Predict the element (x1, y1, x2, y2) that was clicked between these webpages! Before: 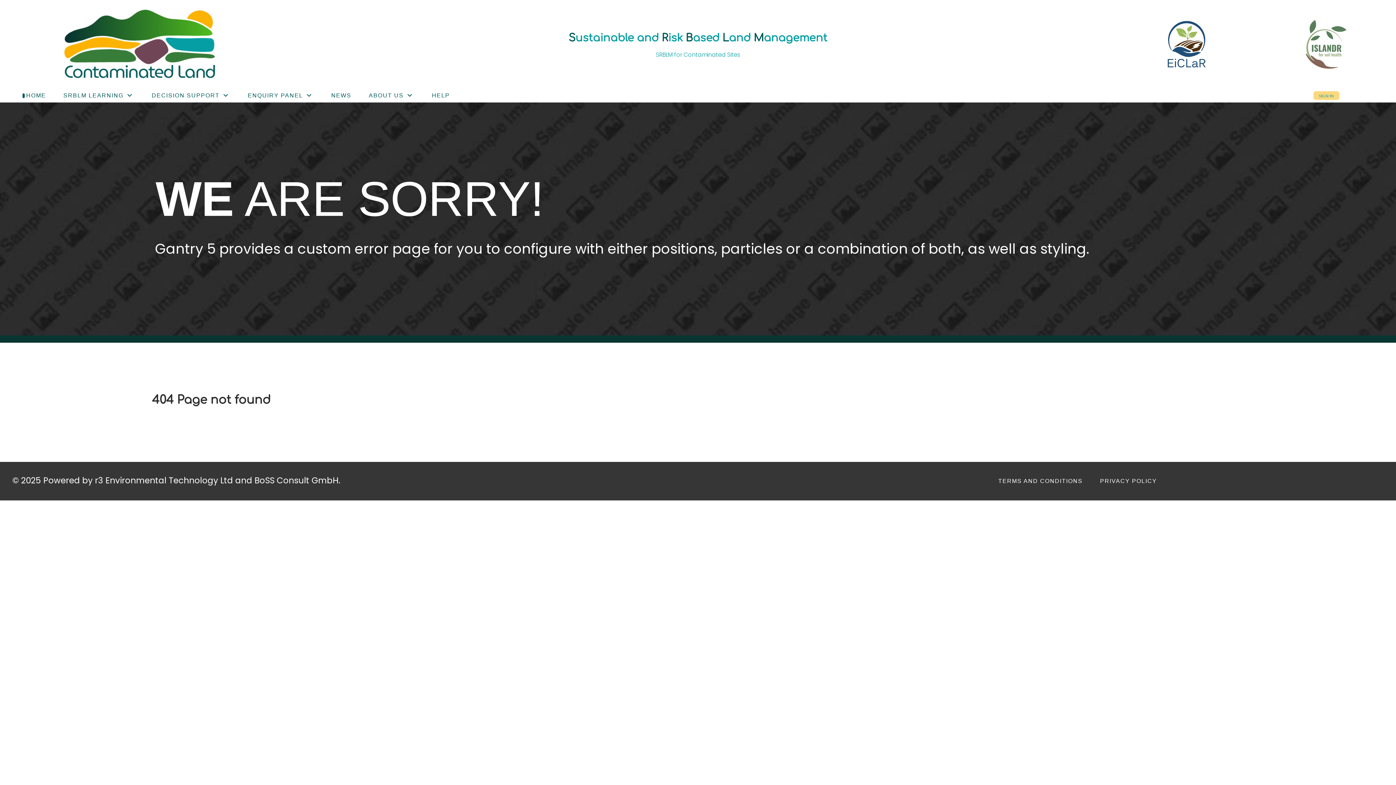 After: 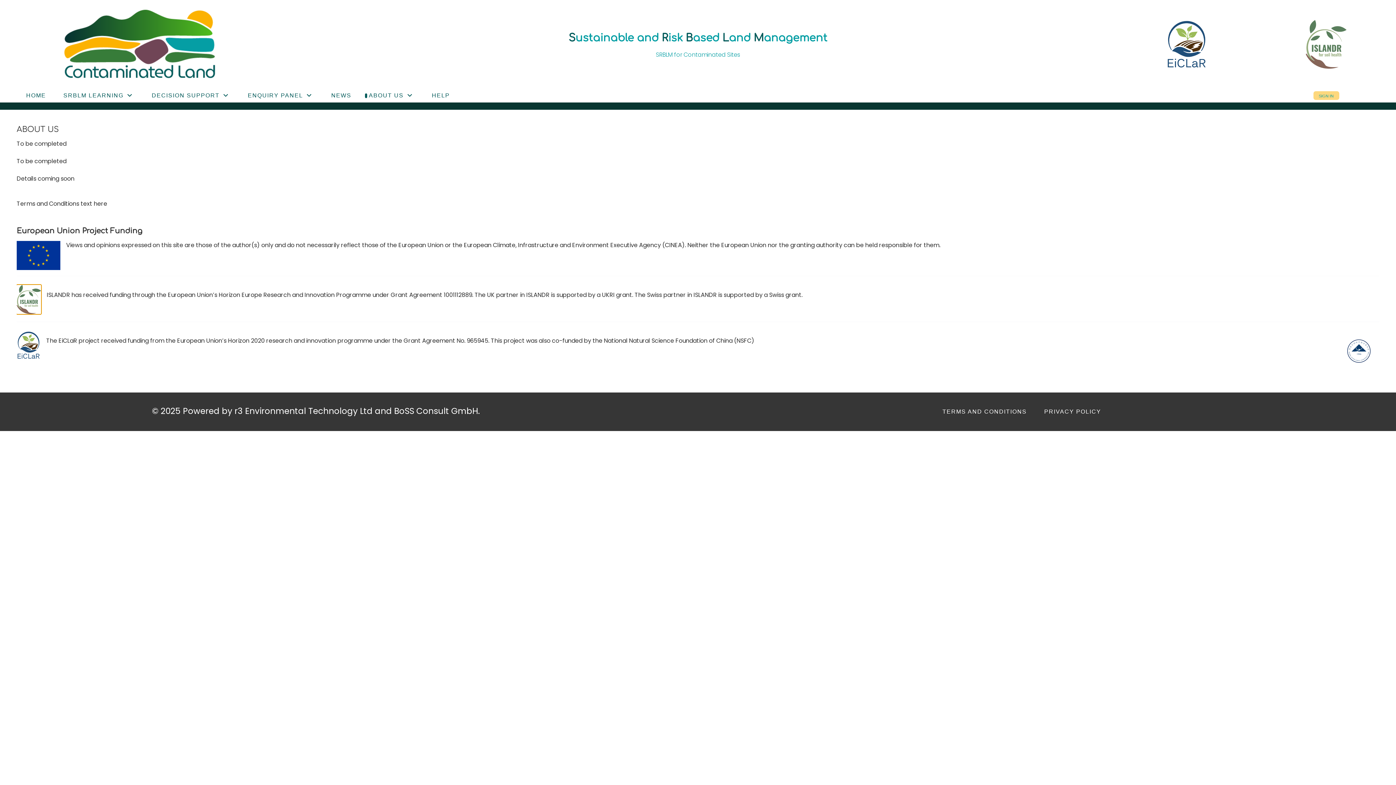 Action: bbox: (1306, 39, 1346, 48)